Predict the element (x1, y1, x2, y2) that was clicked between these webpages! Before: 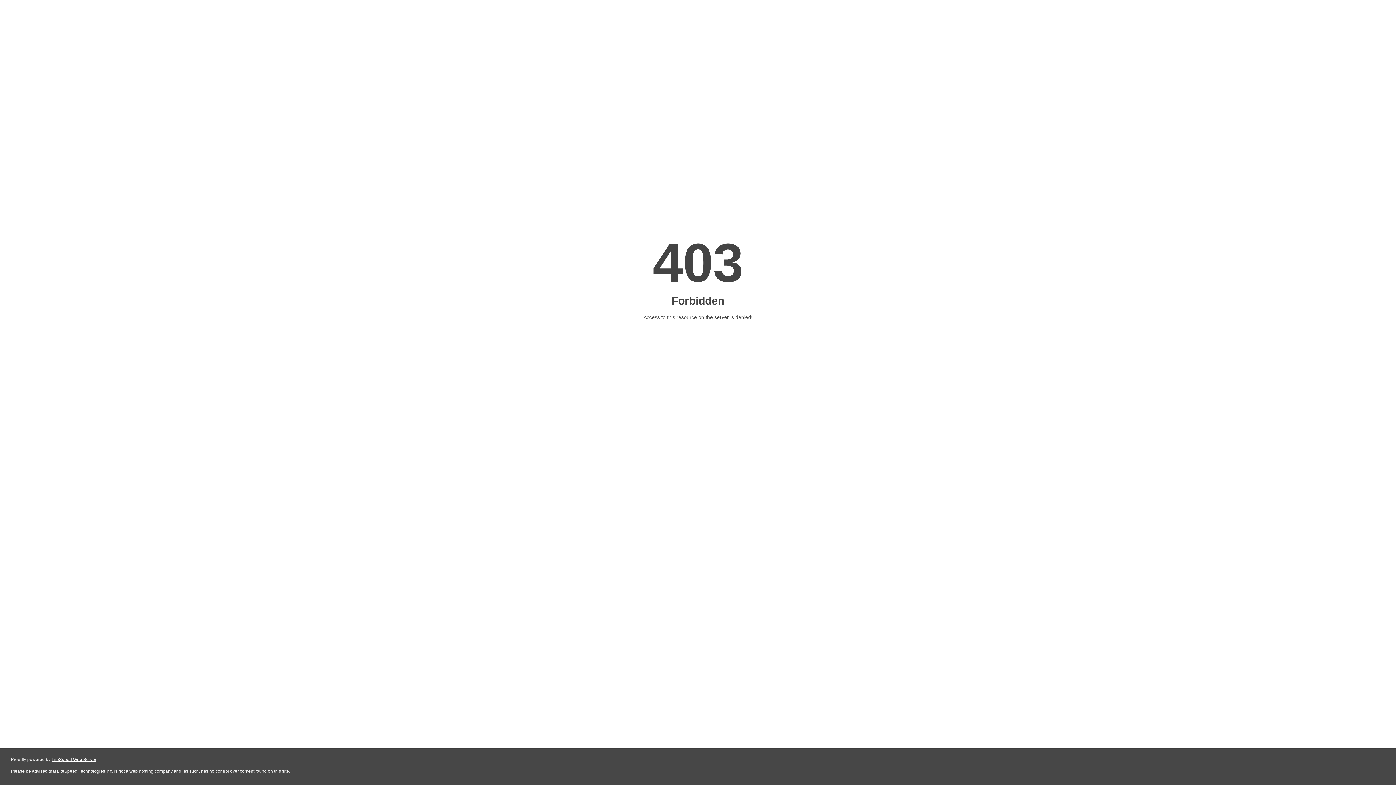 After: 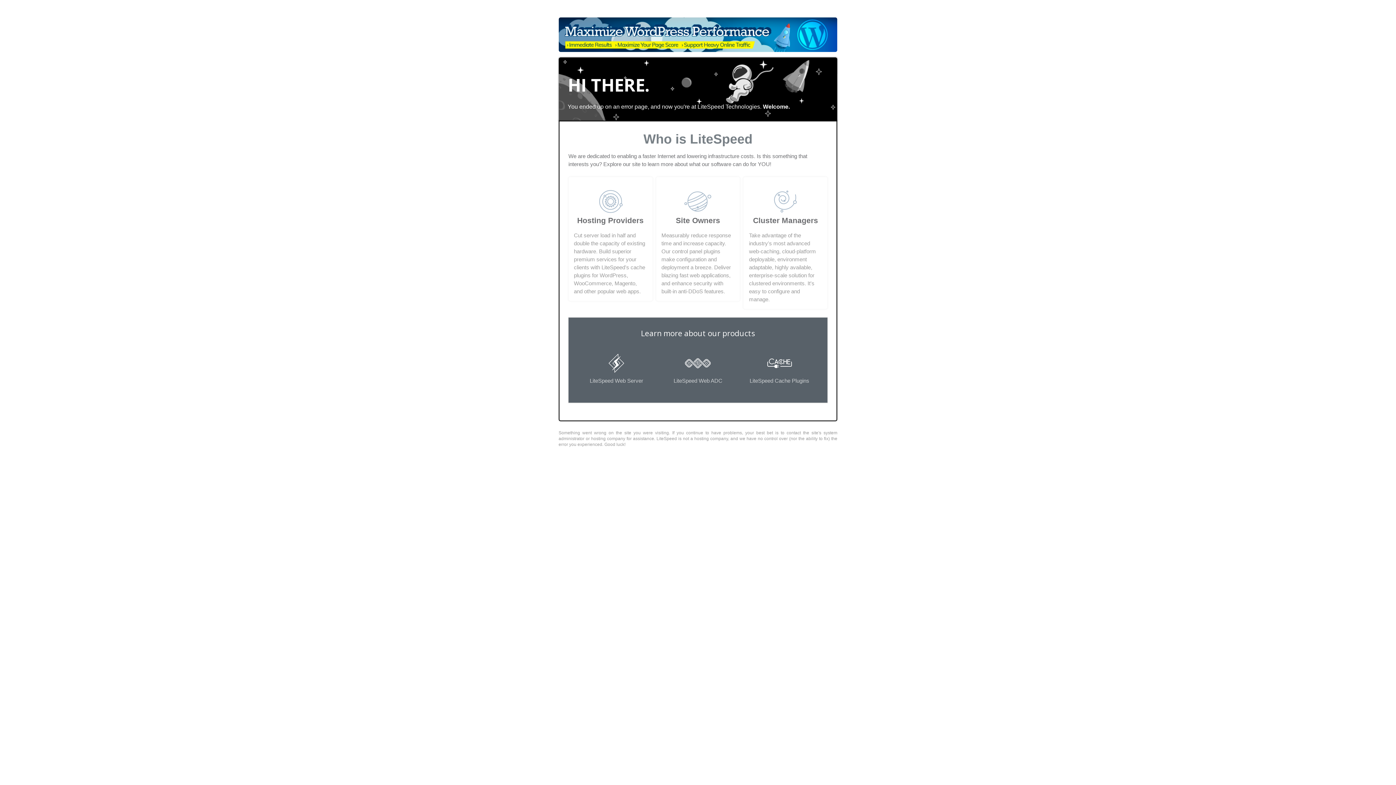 Action: label: LiteSpeed Web Server bbox: (51, 757, 96, 762)